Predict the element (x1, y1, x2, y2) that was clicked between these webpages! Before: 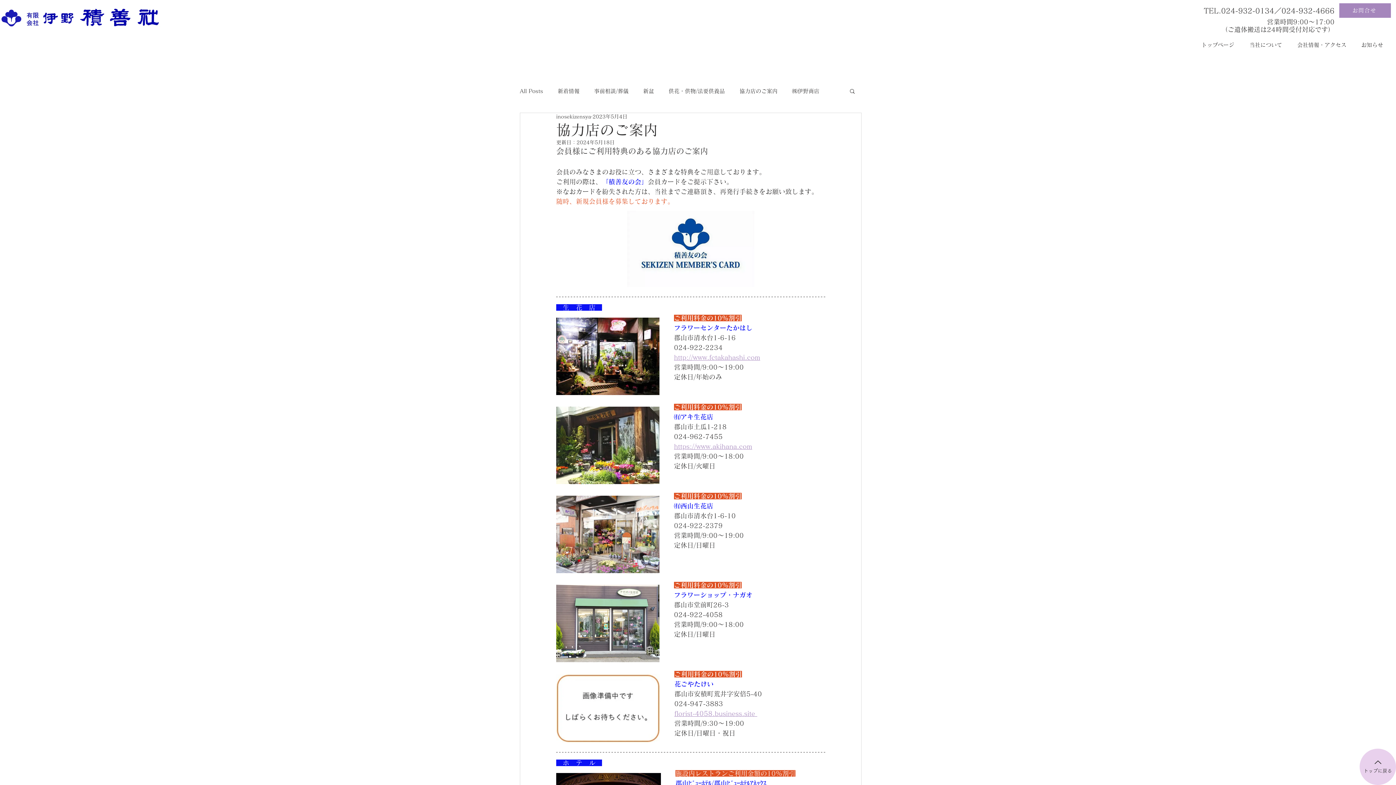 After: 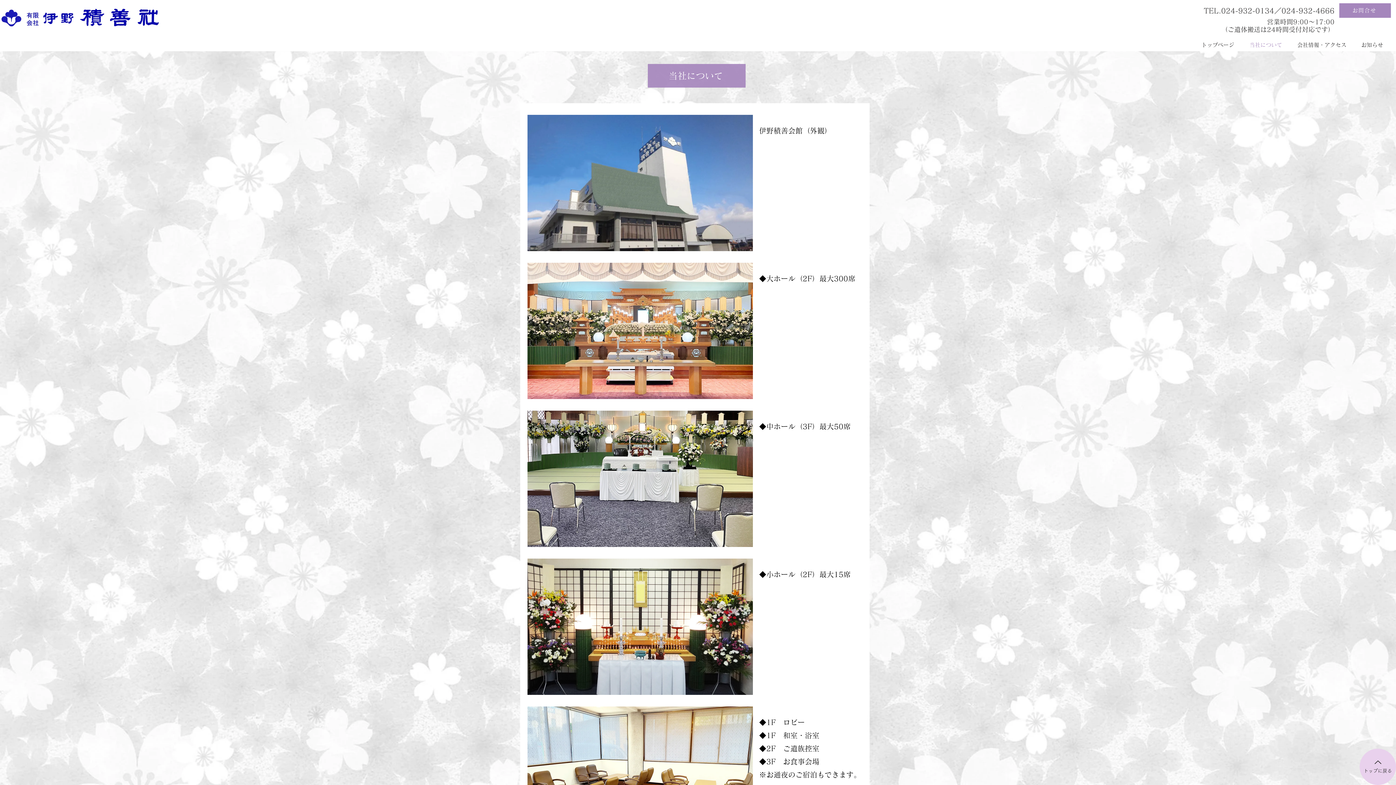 Action: bbox: (1242, 38, 1290, 50) label: 当社について